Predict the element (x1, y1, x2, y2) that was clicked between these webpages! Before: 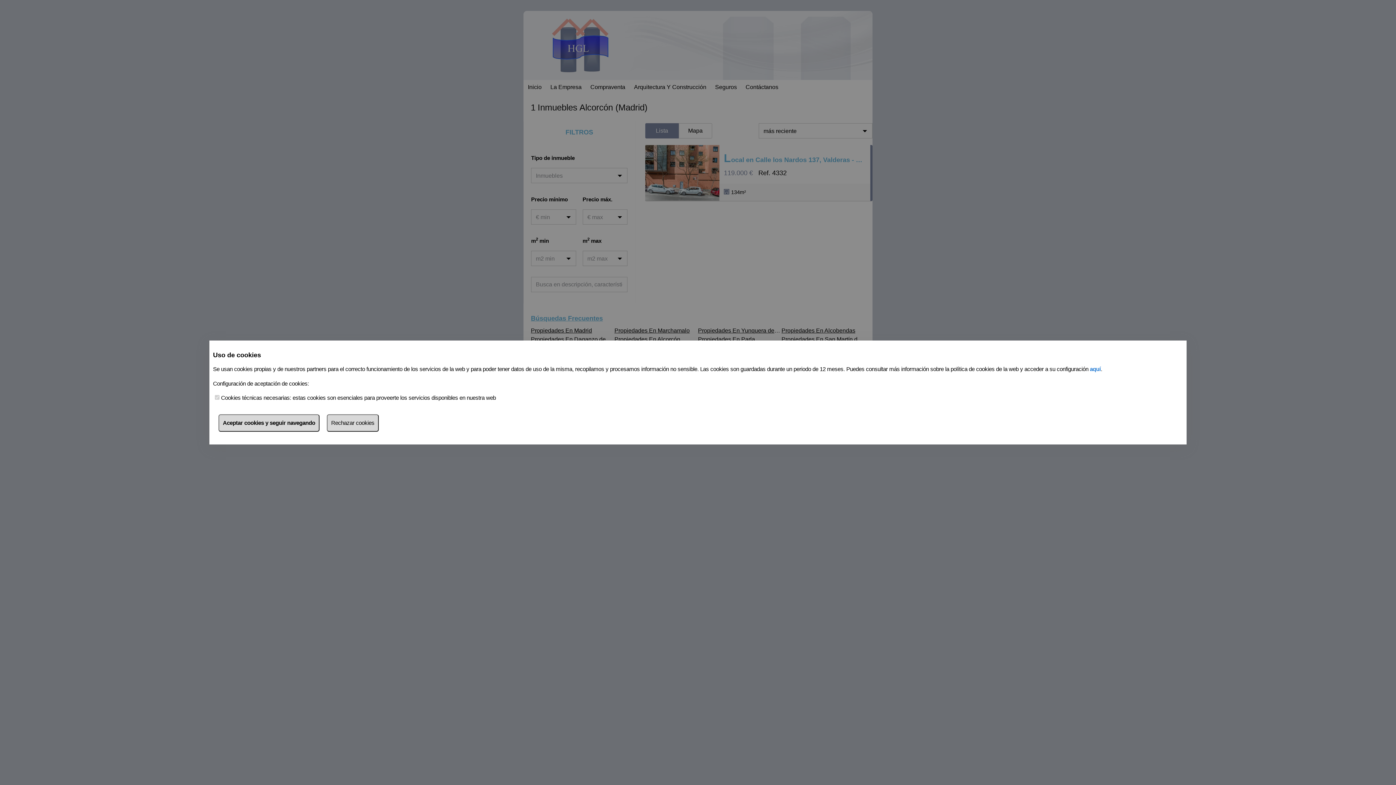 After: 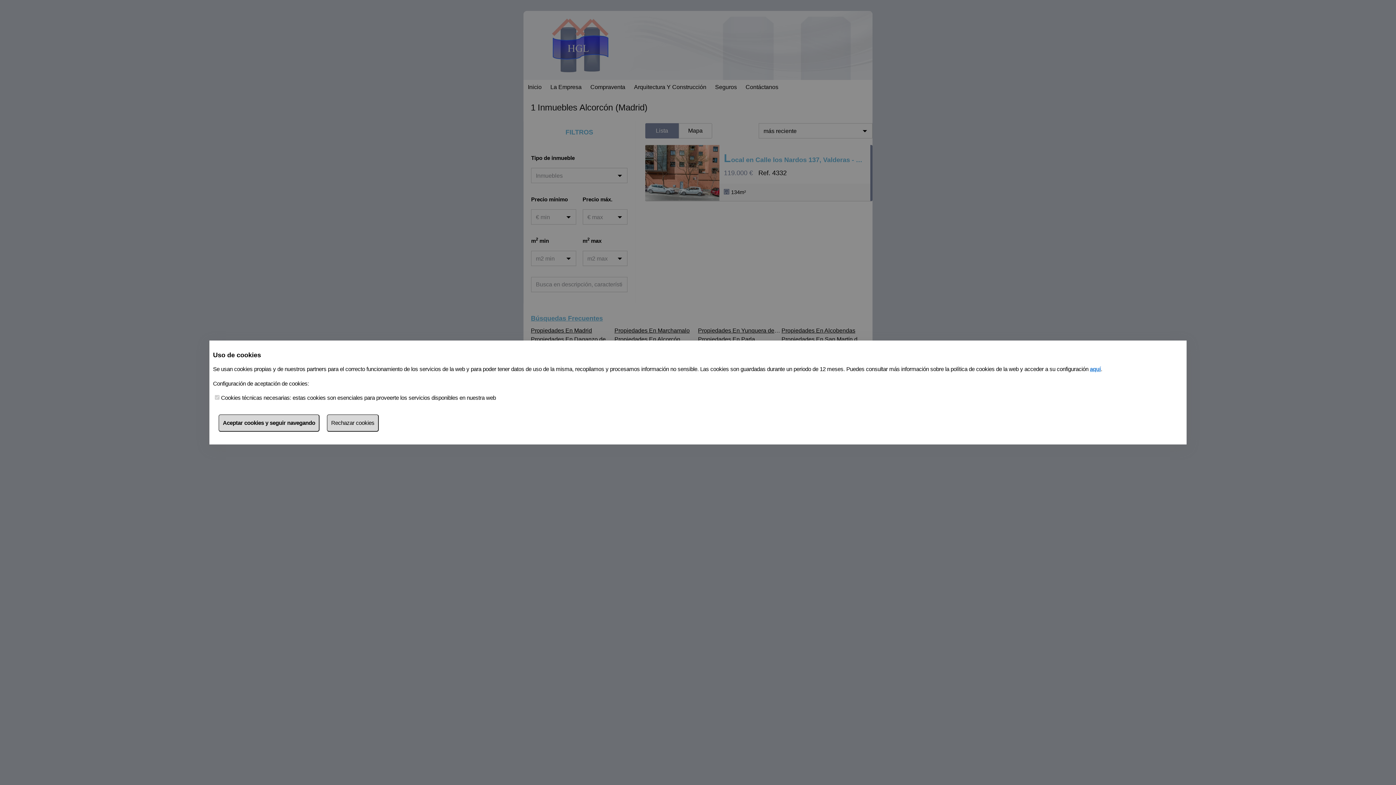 Action: bbox: (1090, 366, 1101, 372) label: aquí